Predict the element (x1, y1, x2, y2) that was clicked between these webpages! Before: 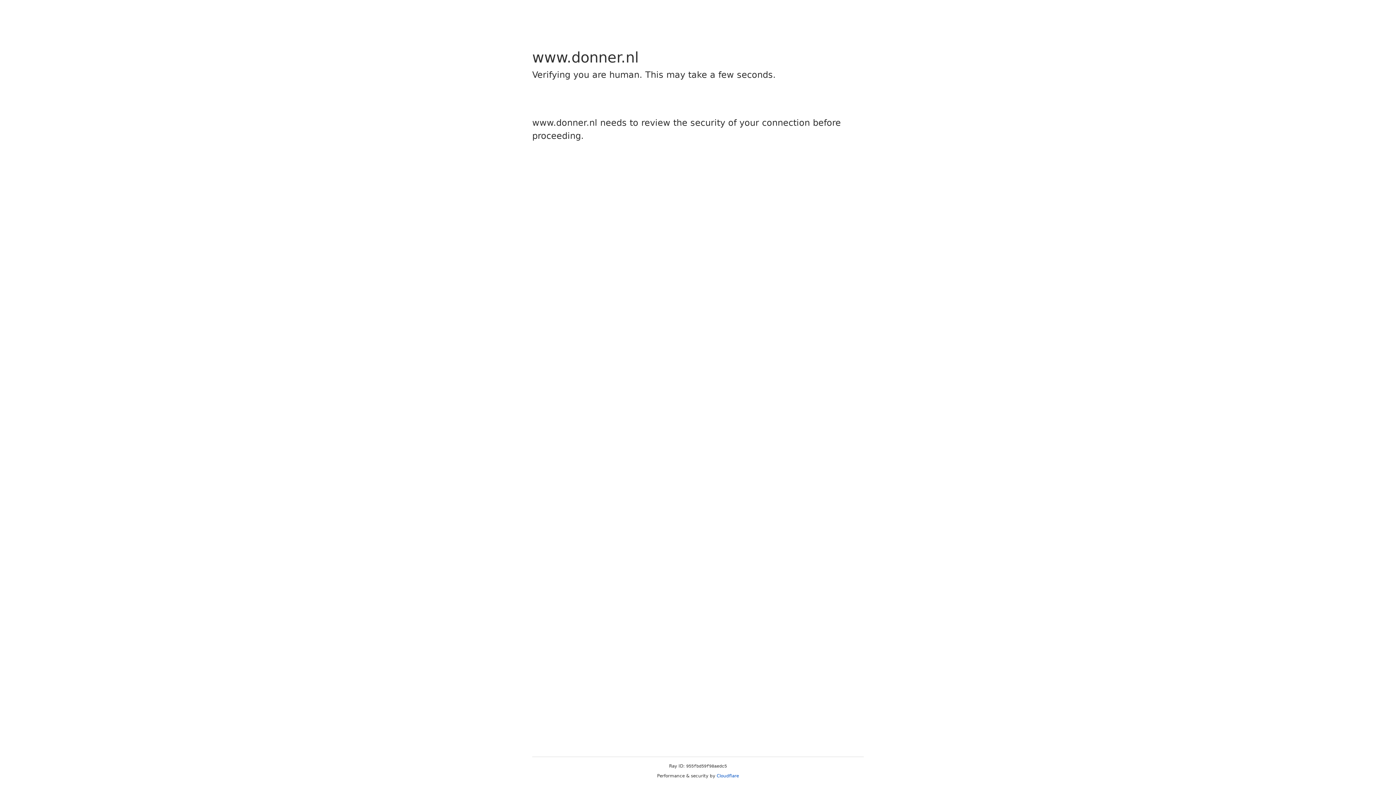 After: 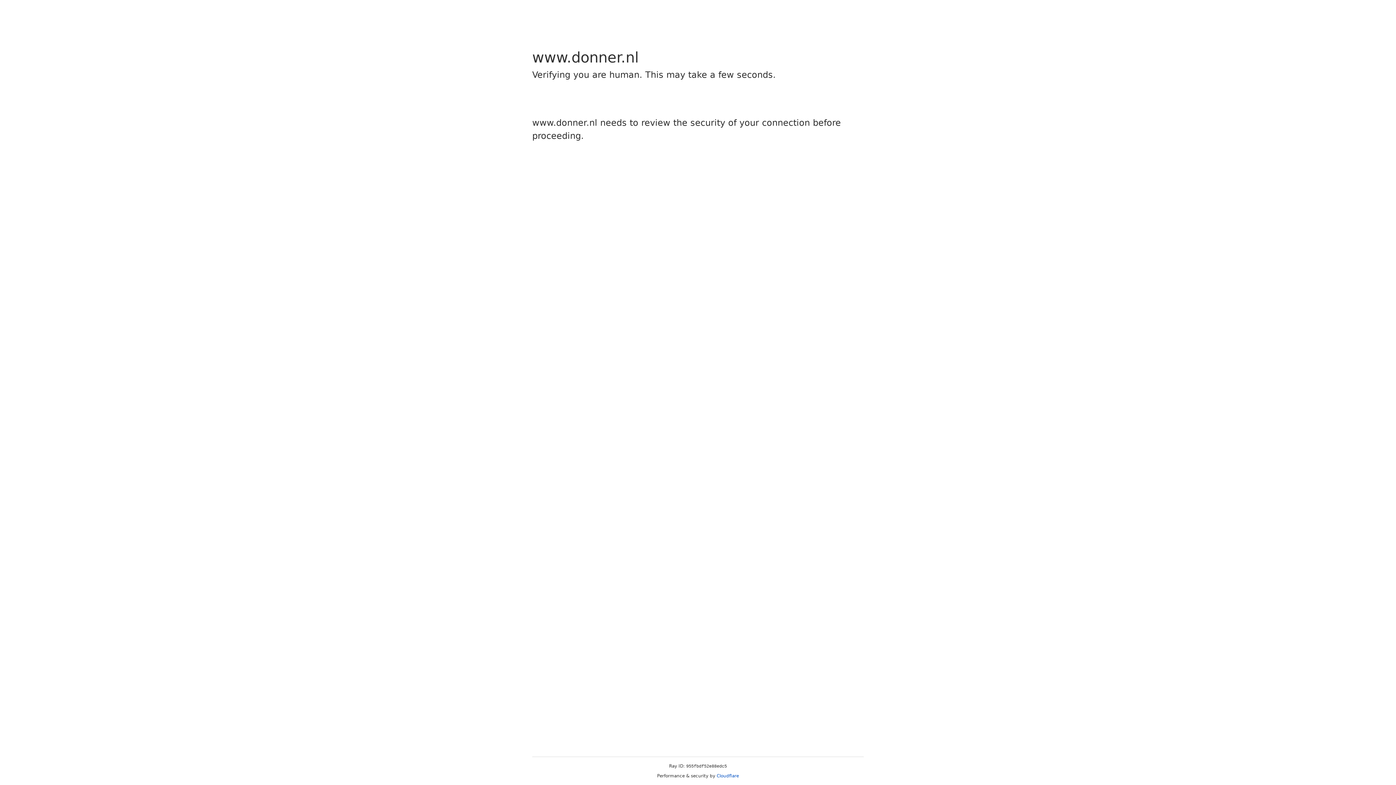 Action: label: Cloudflare bbox: (716, 773, 739, 778)